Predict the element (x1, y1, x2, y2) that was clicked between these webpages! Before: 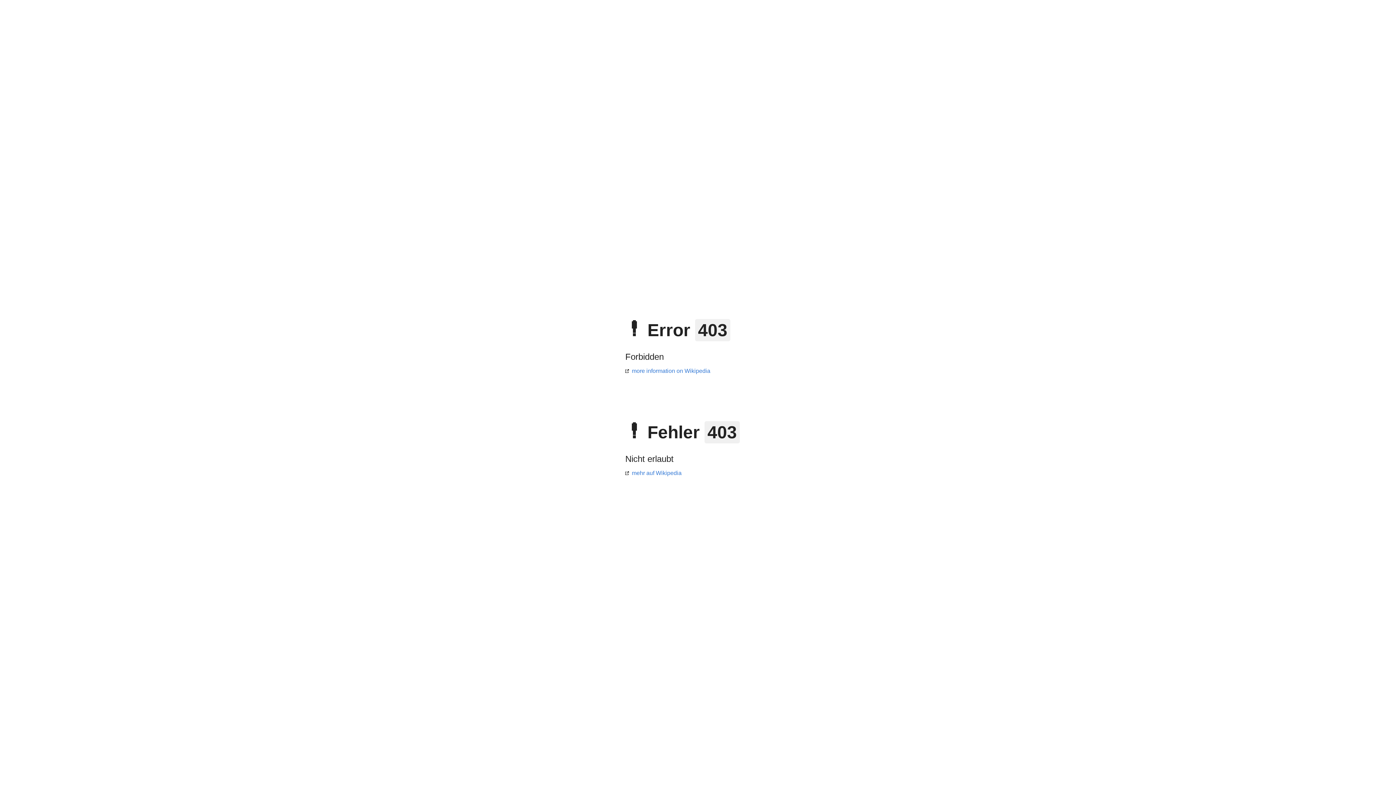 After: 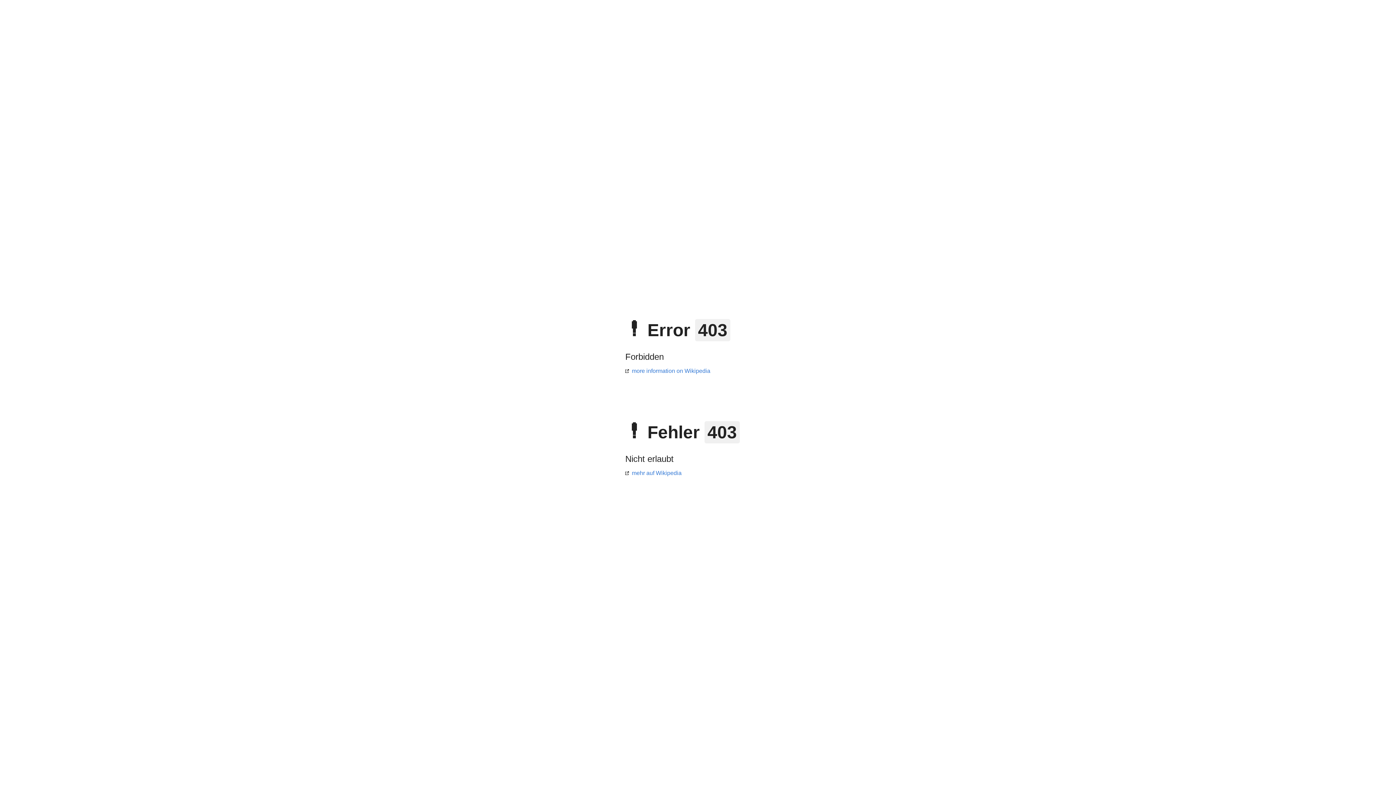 Action: bbox: (625, 470, 681, 476) label: mehr auf Wikipedia